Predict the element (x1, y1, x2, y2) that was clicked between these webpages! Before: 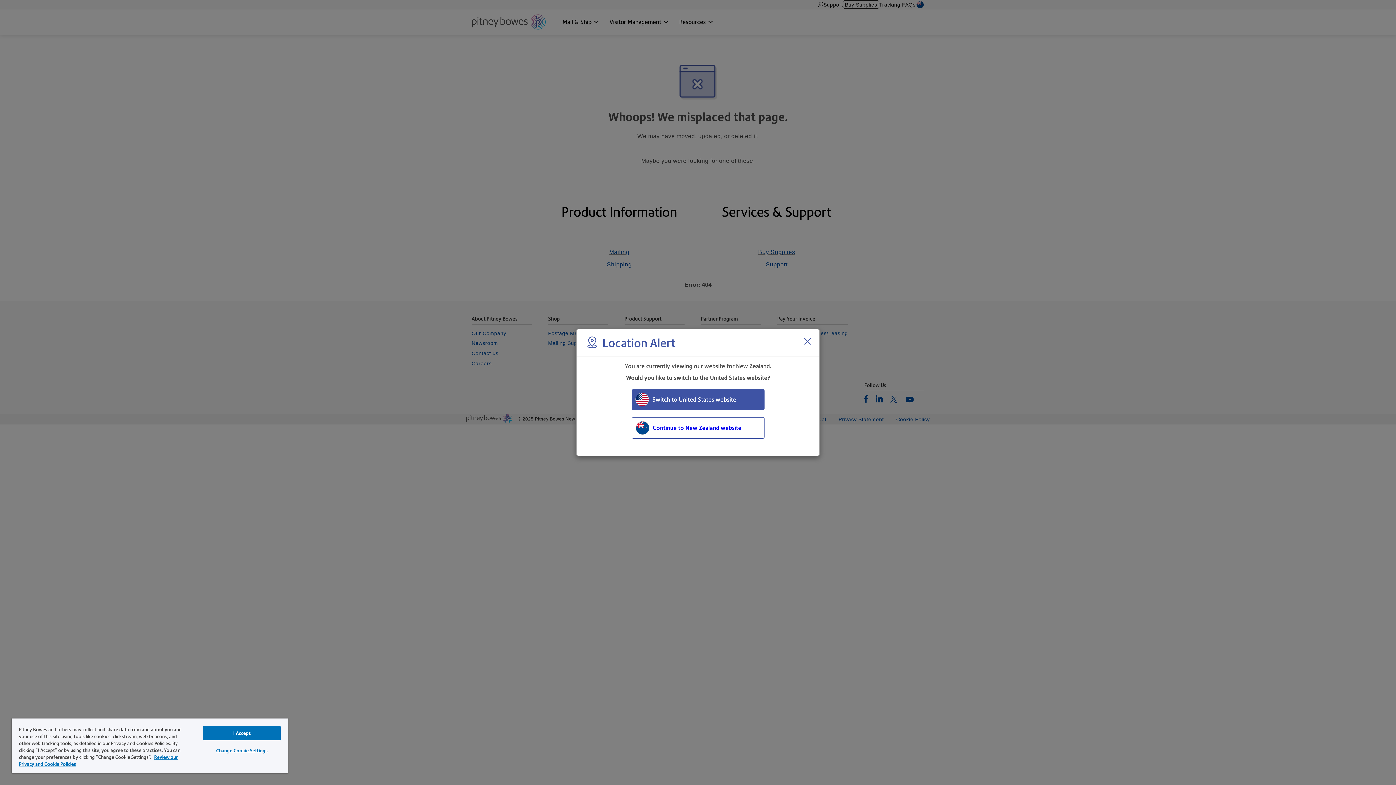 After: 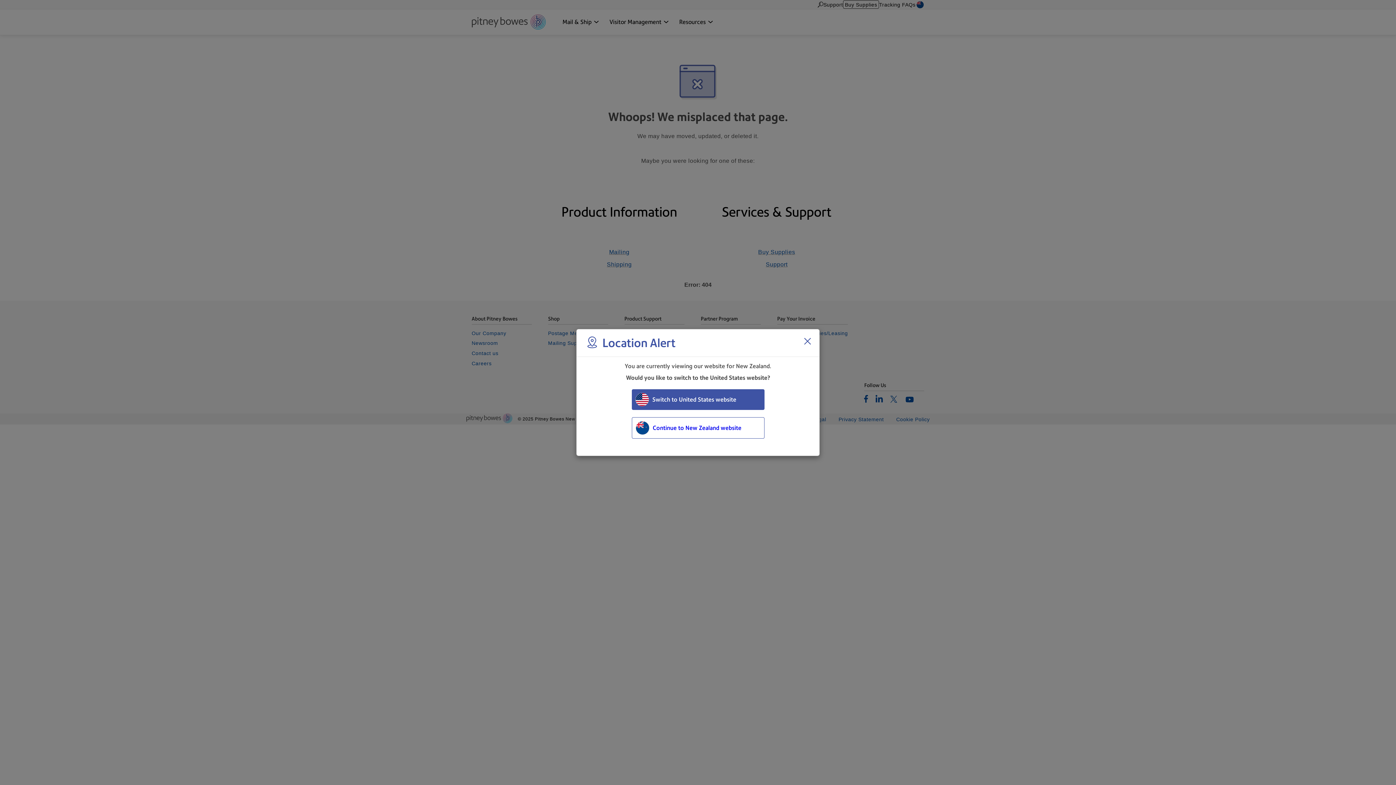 Action: bbox: (203, 726, 280, 740) label: I Accept